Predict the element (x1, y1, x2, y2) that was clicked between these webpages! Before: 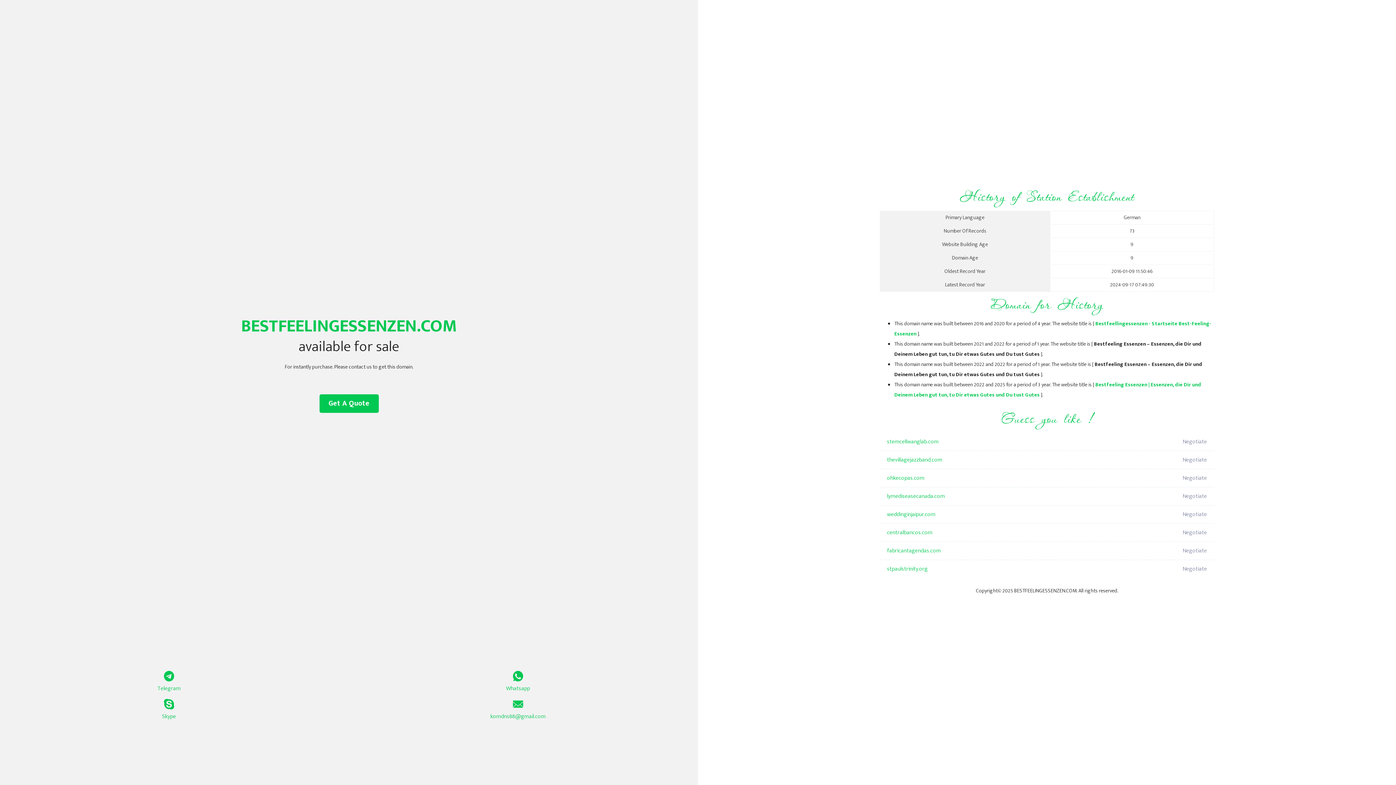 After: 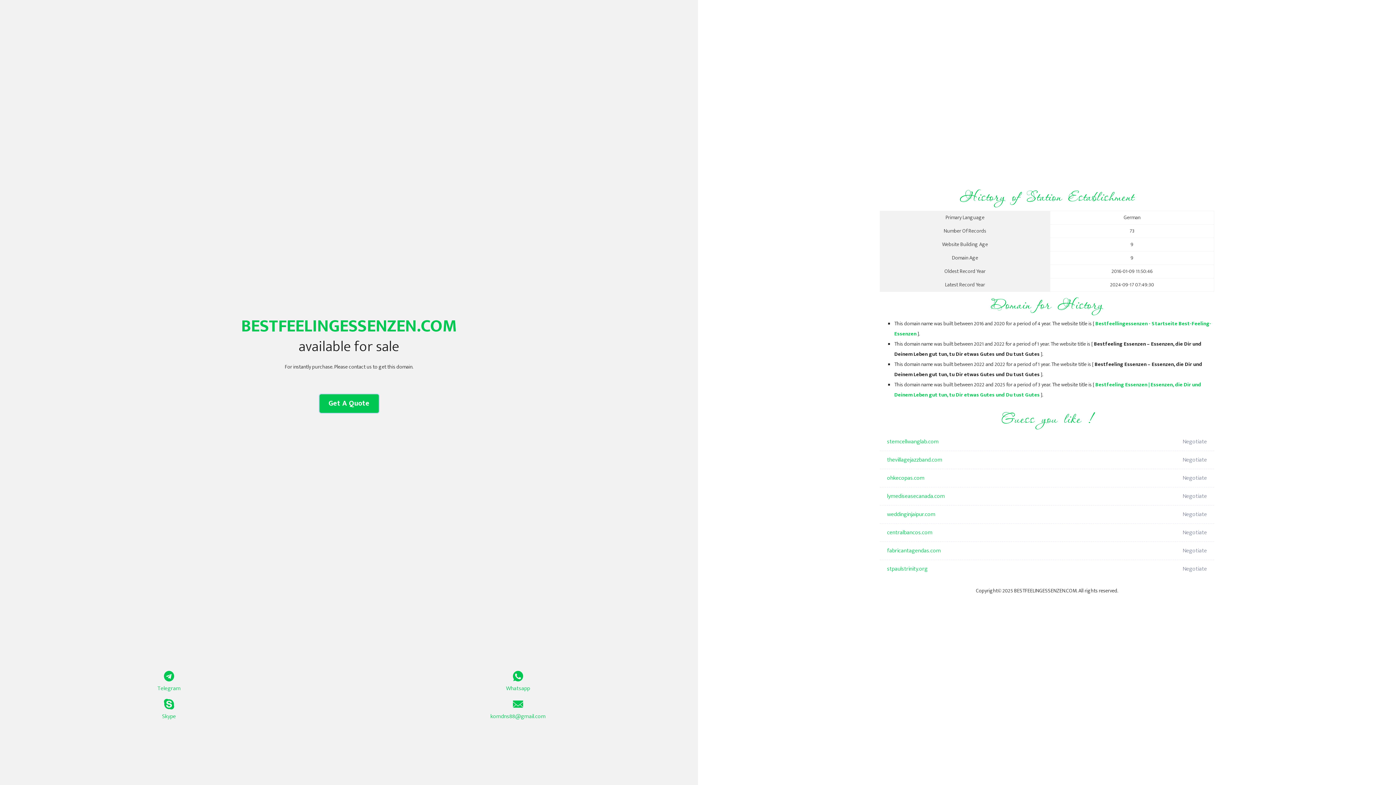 Action: bbox: (319, 394, 378, 413) label: Get A Quote